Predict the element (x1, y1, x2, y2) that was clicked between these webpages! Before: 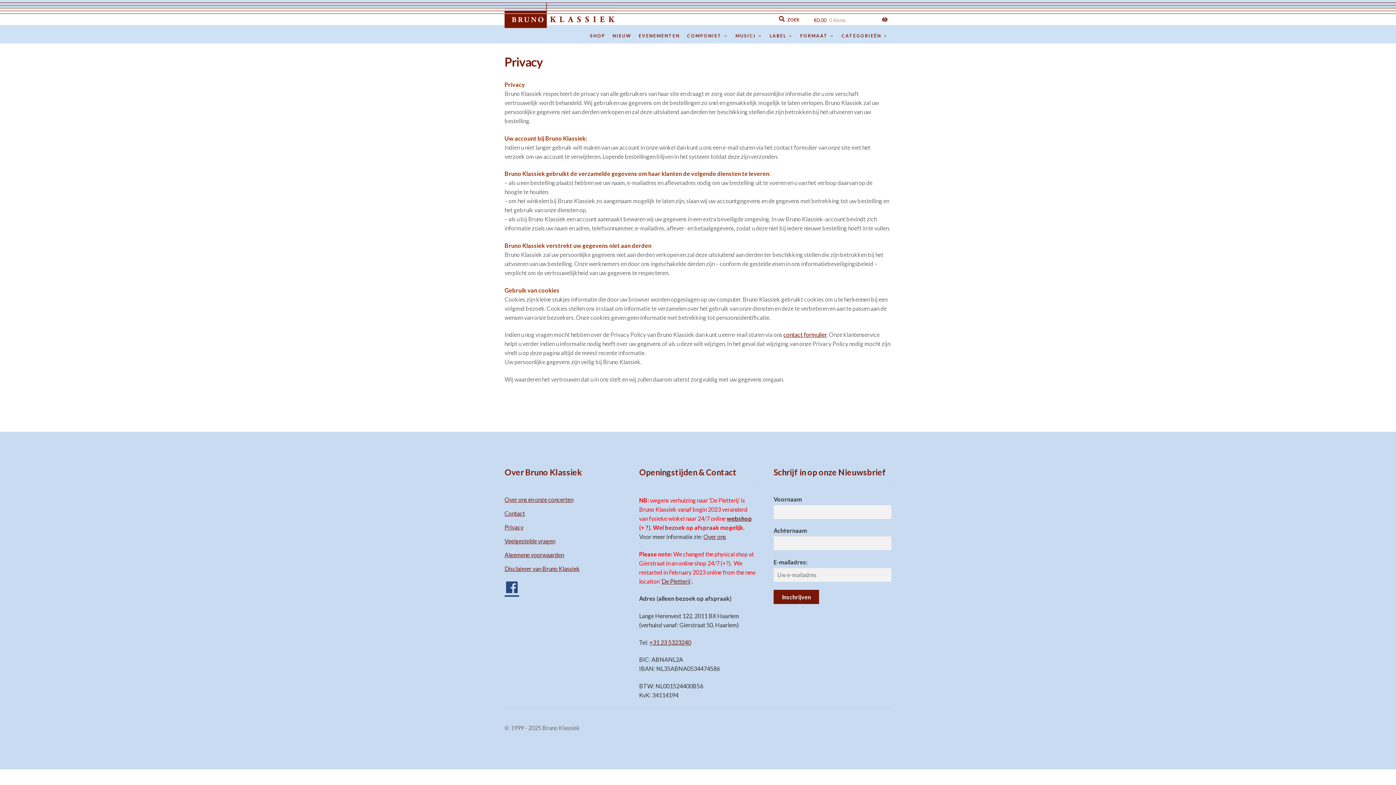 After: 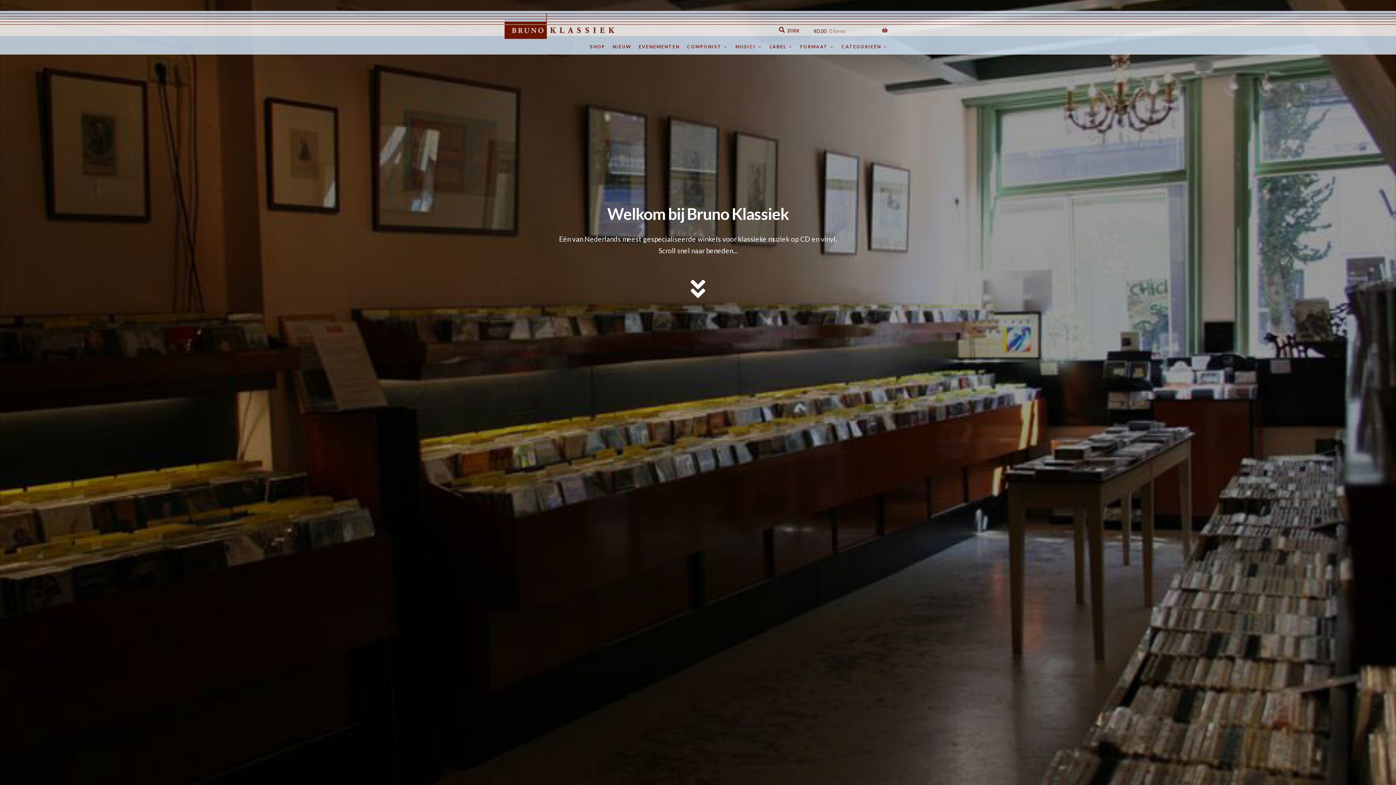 Action: bbox: (504, 0, 614, 30)